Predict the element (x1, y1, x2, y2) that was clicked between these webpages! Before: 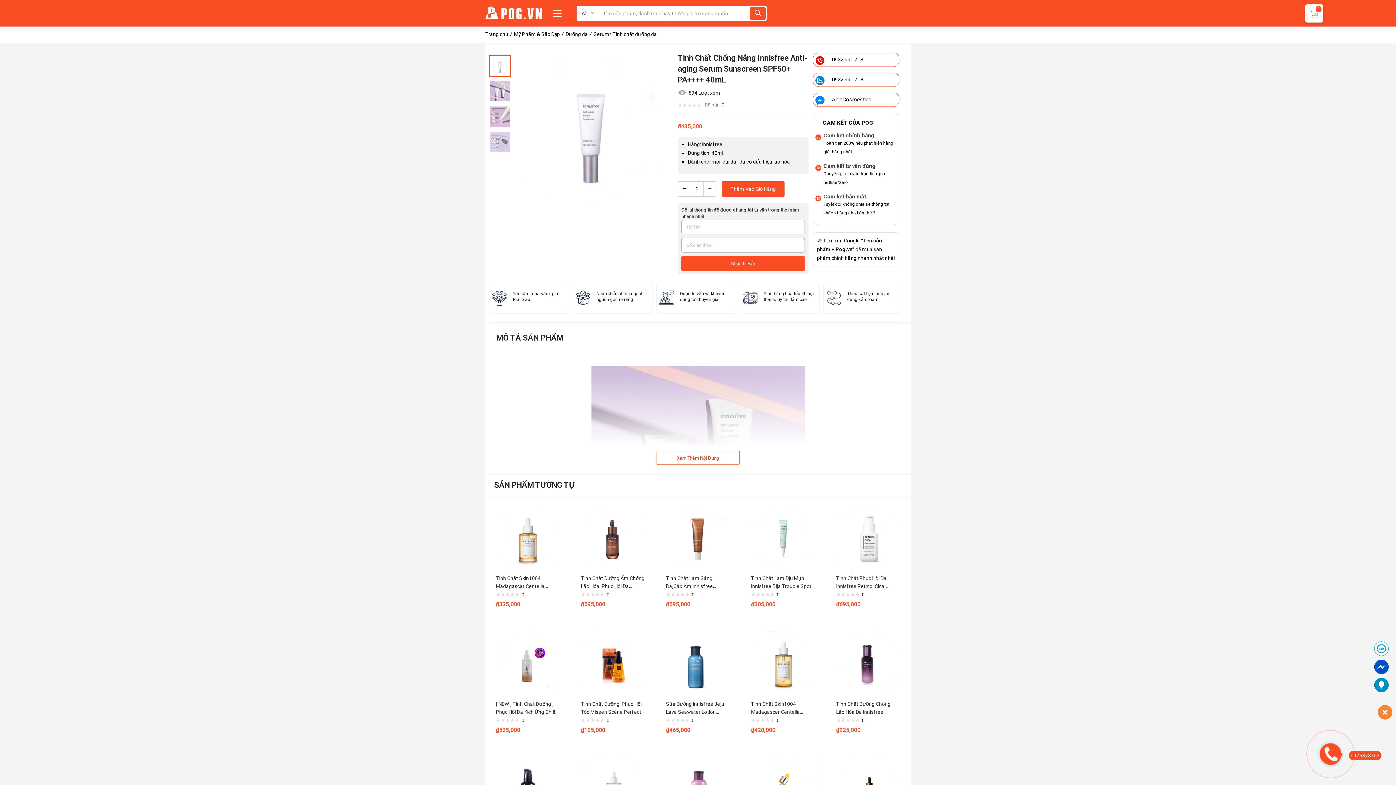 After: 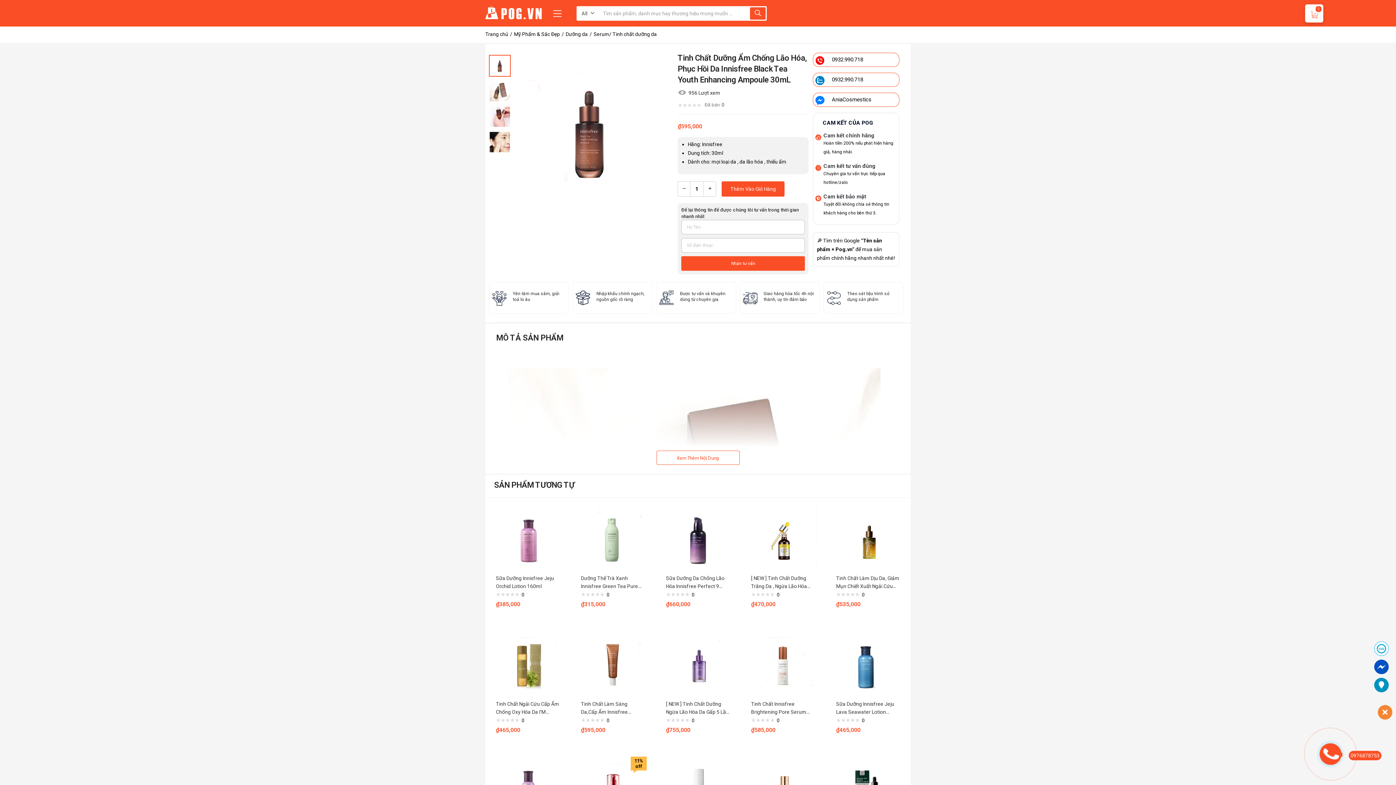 Action: bbox: (579, 534, 646, 540)